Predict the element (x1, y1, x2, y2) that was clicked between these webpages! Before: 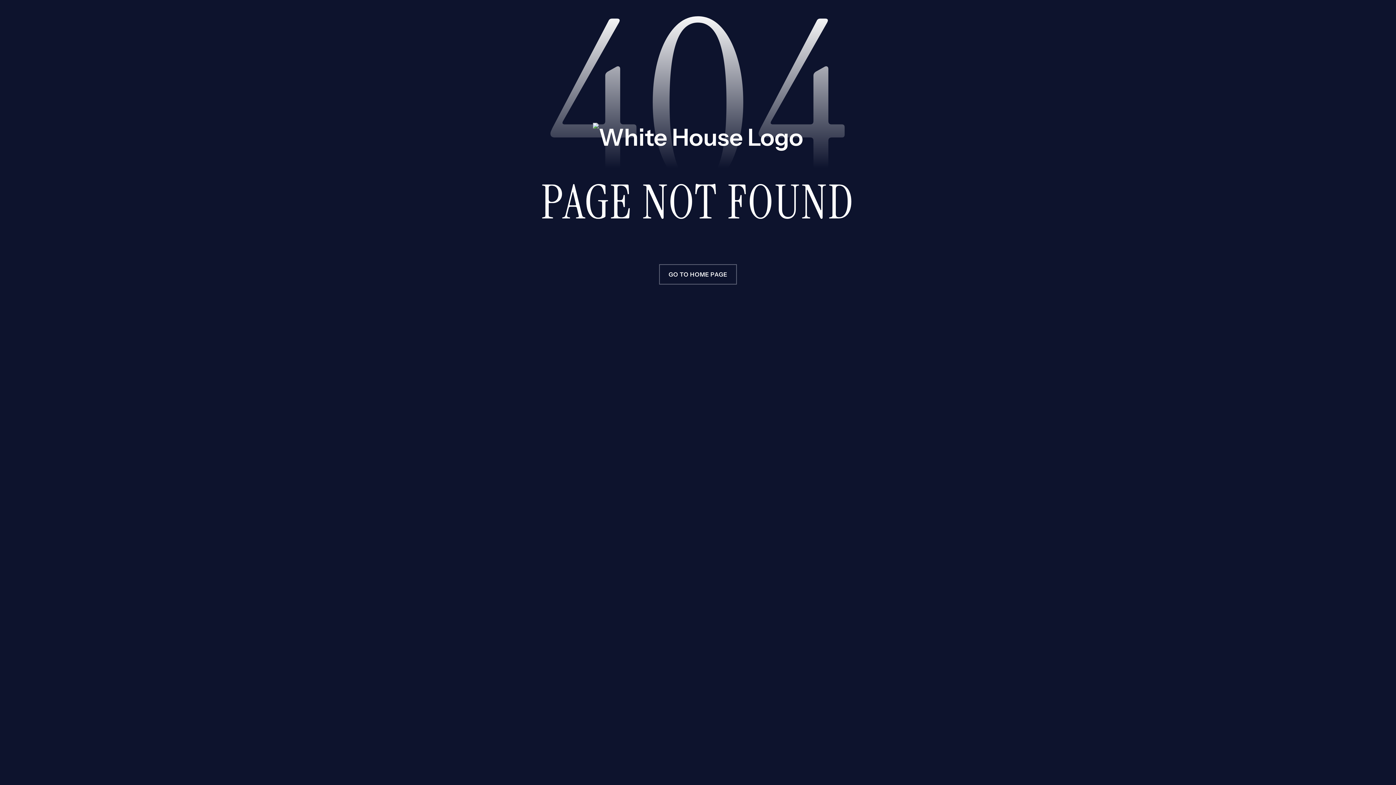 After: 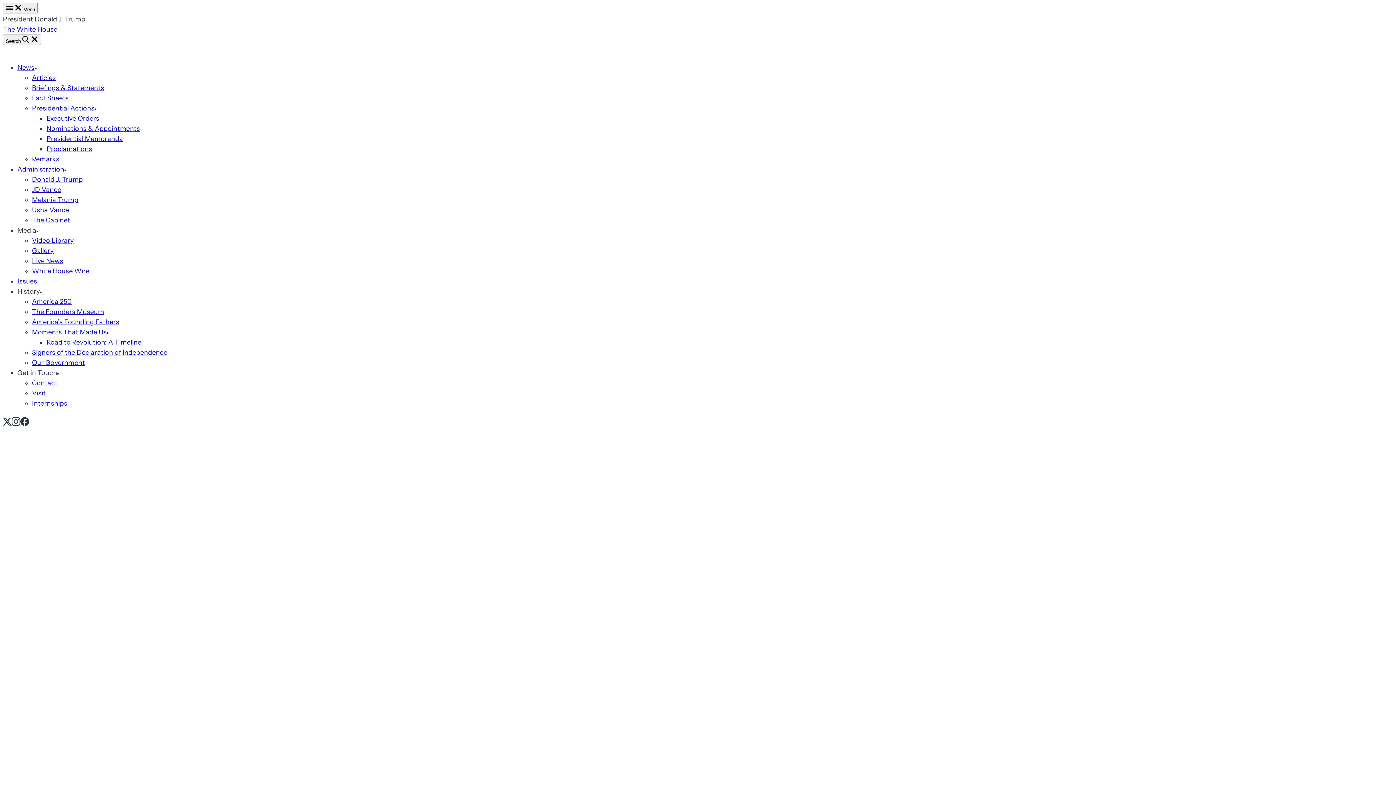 Action: bbox: (659, 264, 737, 284) label: GO TO HOME PAGE